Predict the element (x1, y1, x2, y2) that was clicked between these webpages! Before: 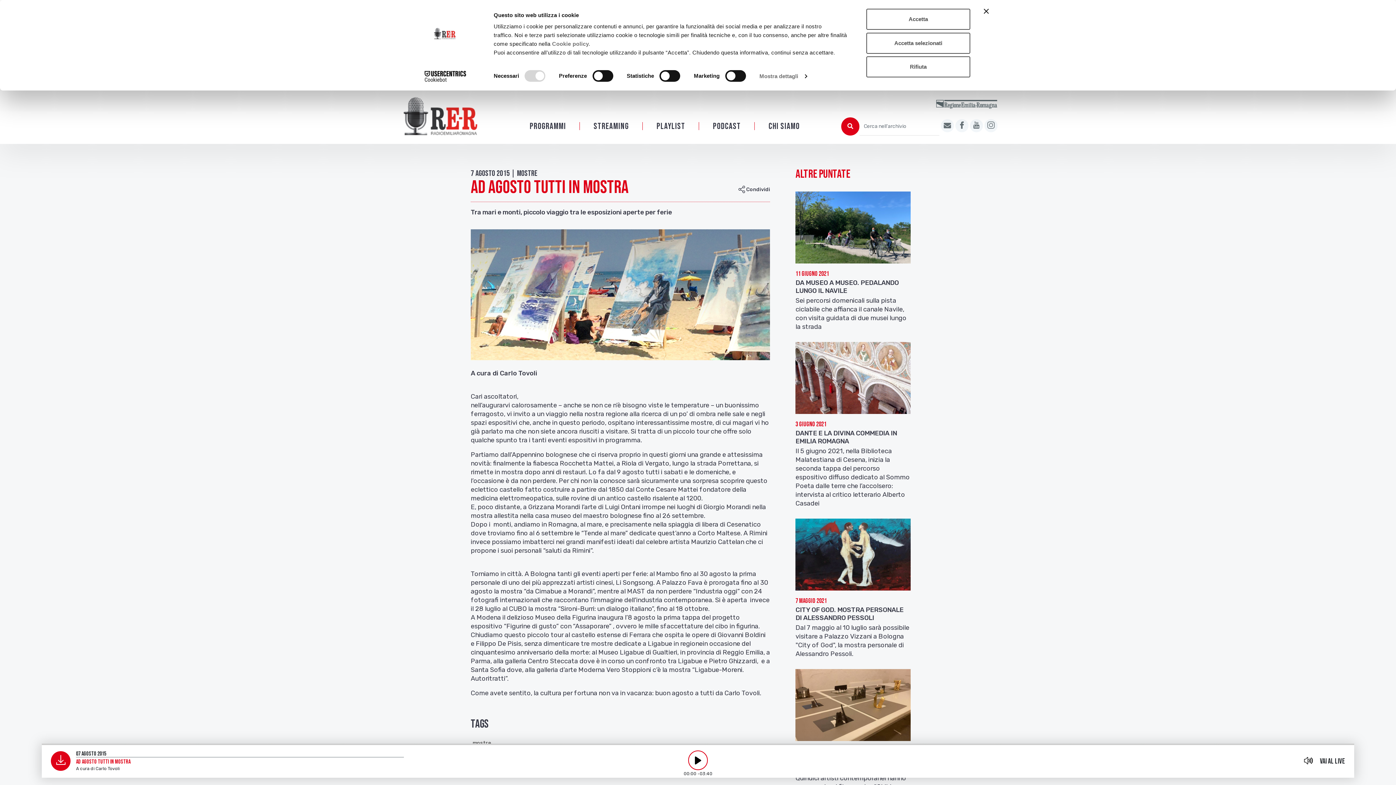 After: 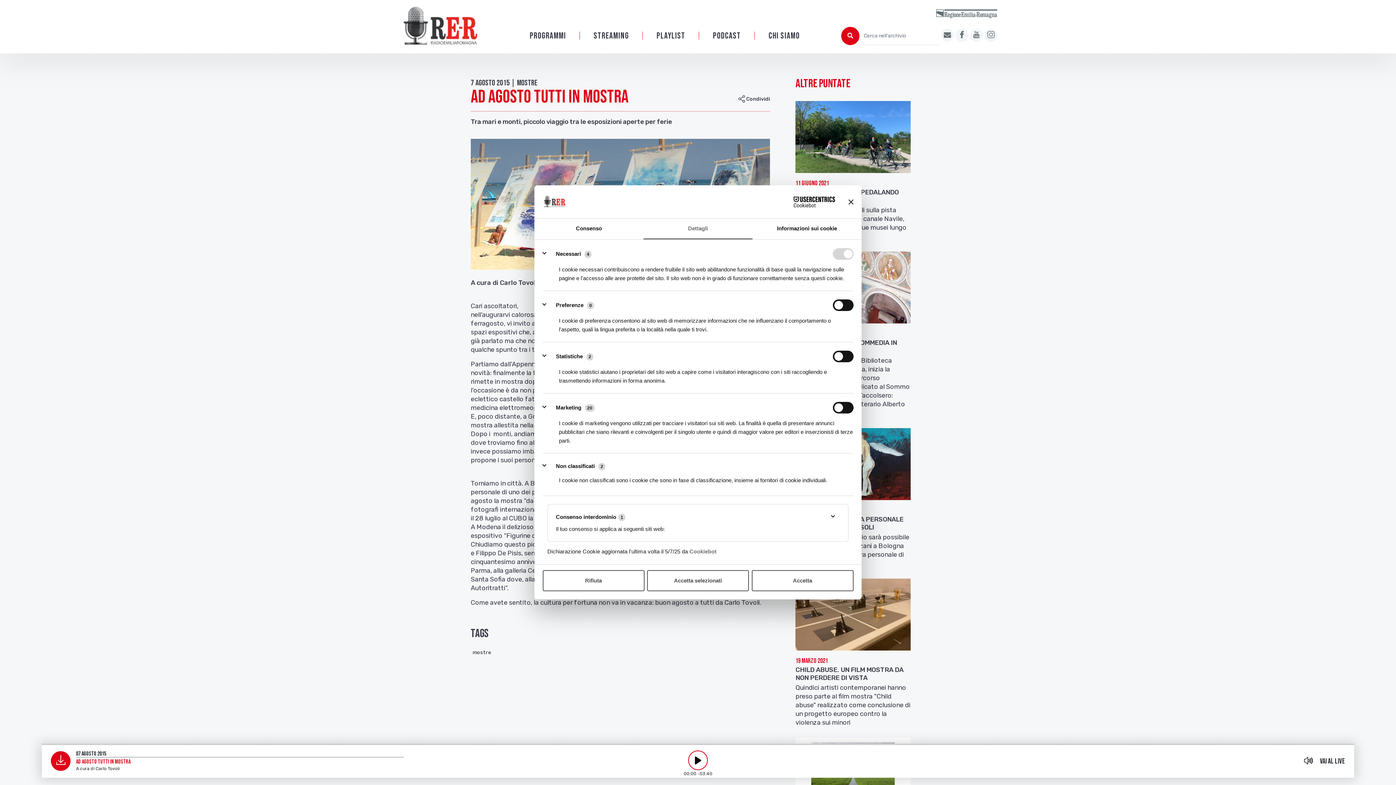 Action: label: Mostra dettagli bbox: (759, 70, 806, 81)